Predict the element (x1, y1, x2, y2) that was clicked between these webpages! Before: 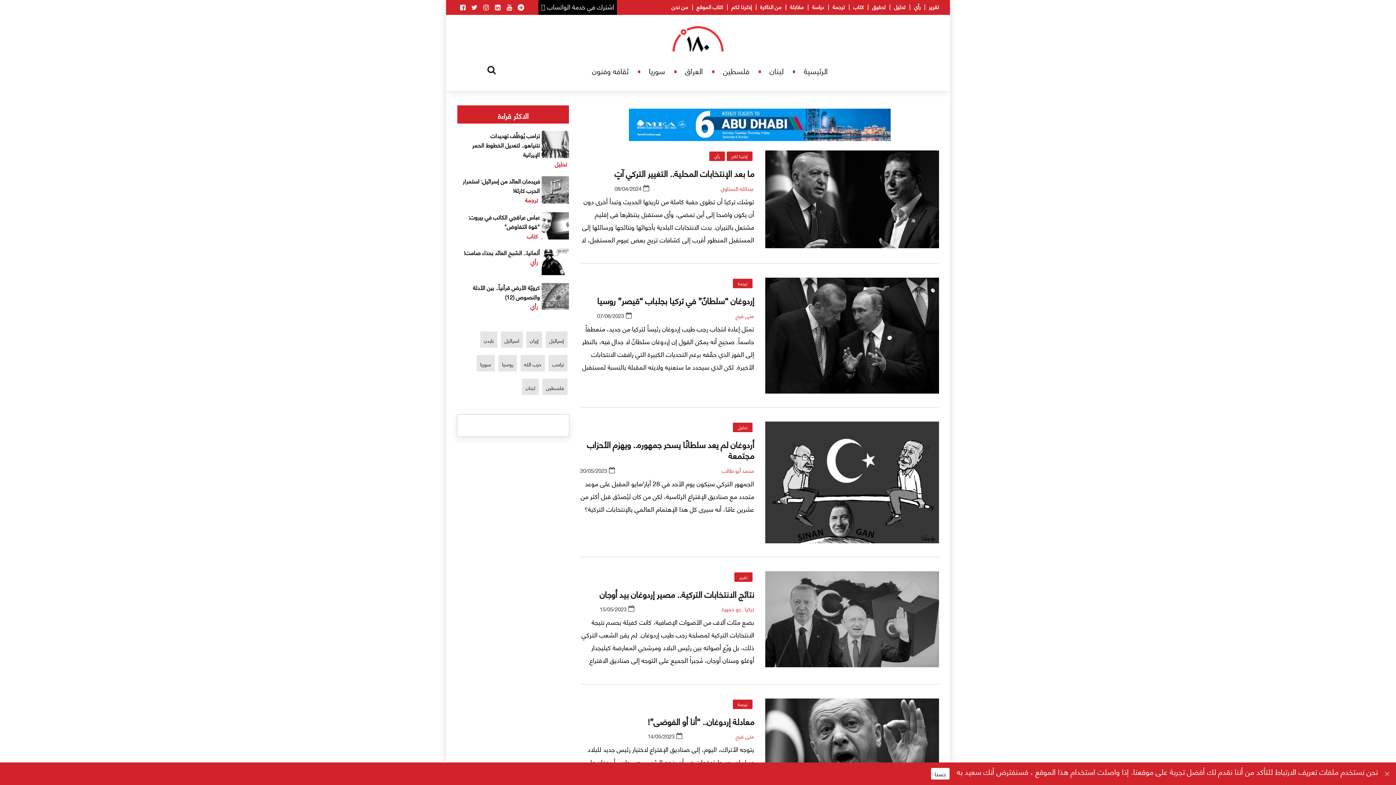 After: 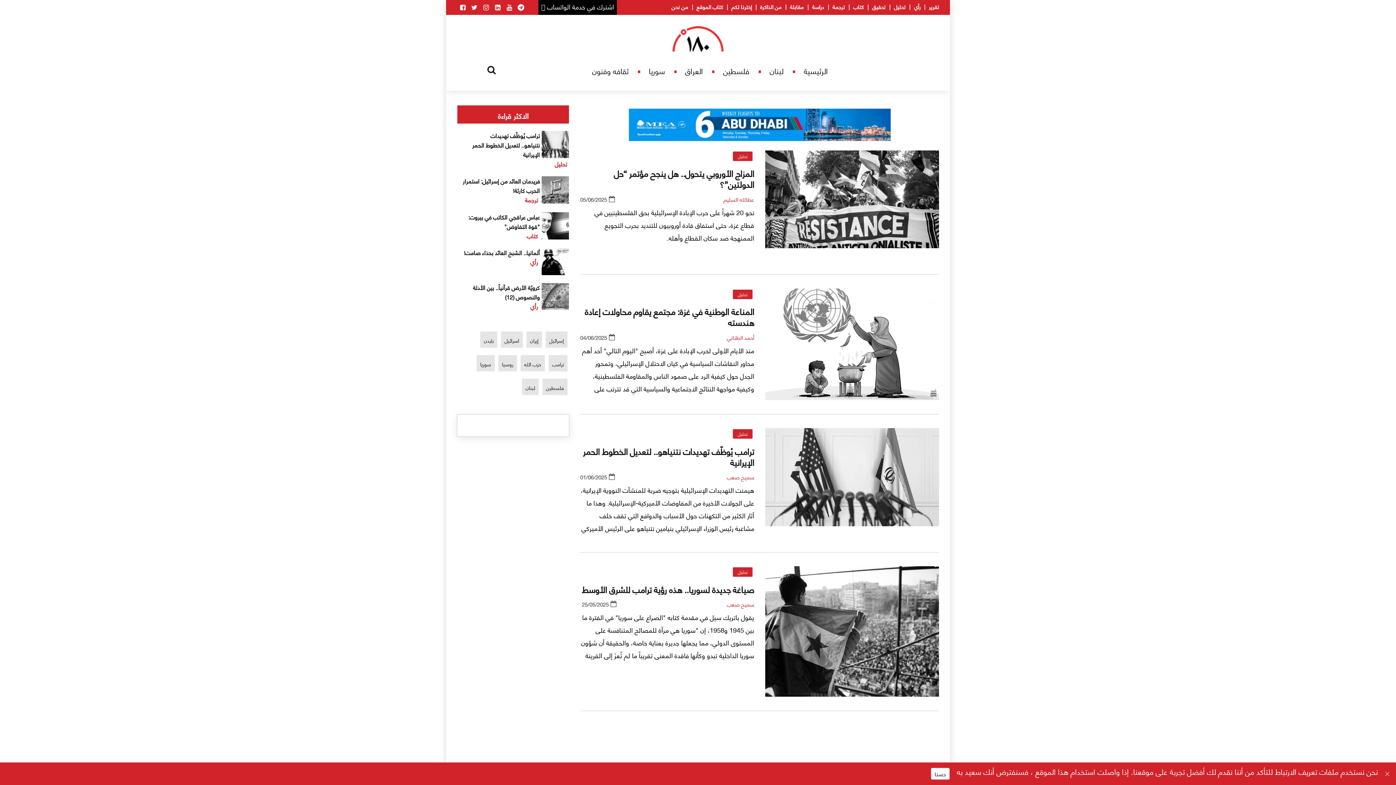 Action: label: تحليل bbox: (894, 1, 905, 11)